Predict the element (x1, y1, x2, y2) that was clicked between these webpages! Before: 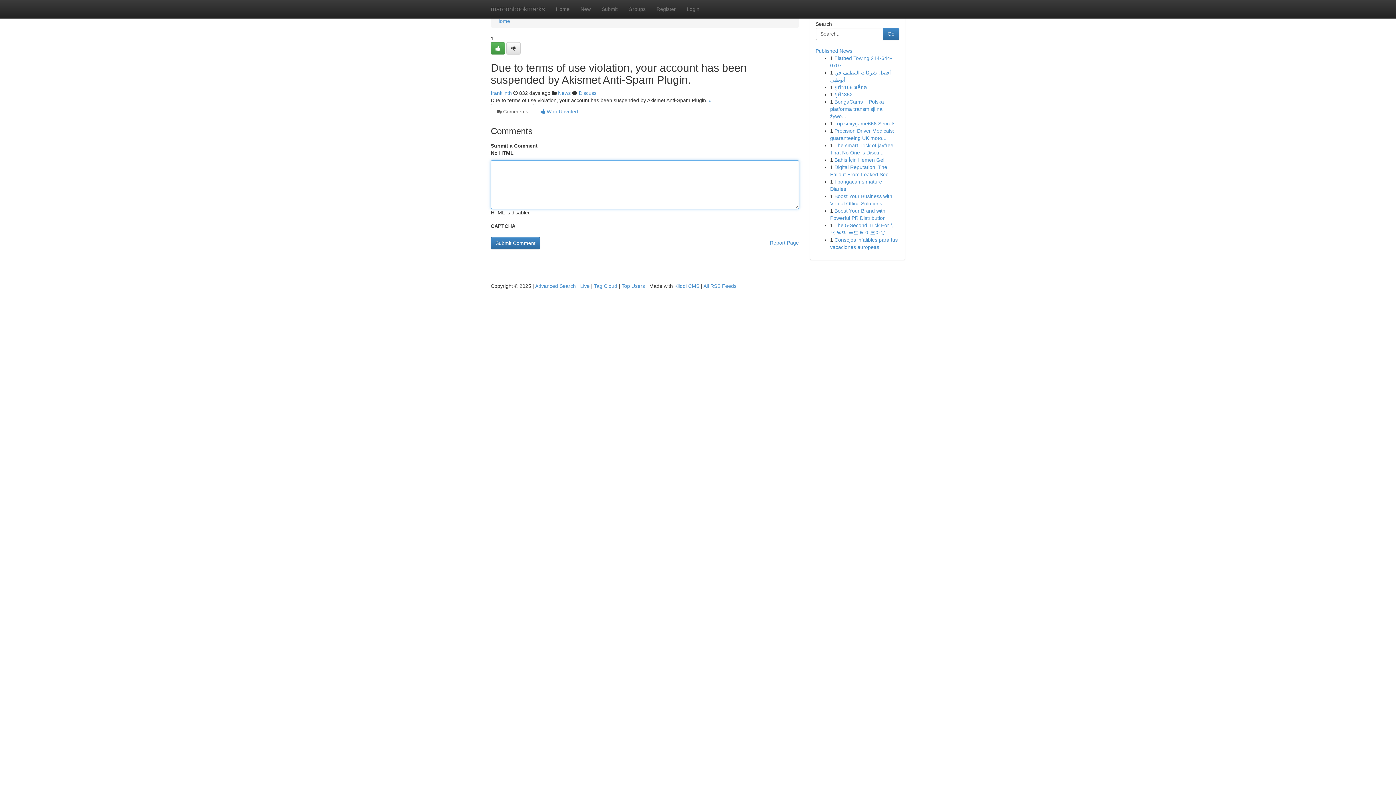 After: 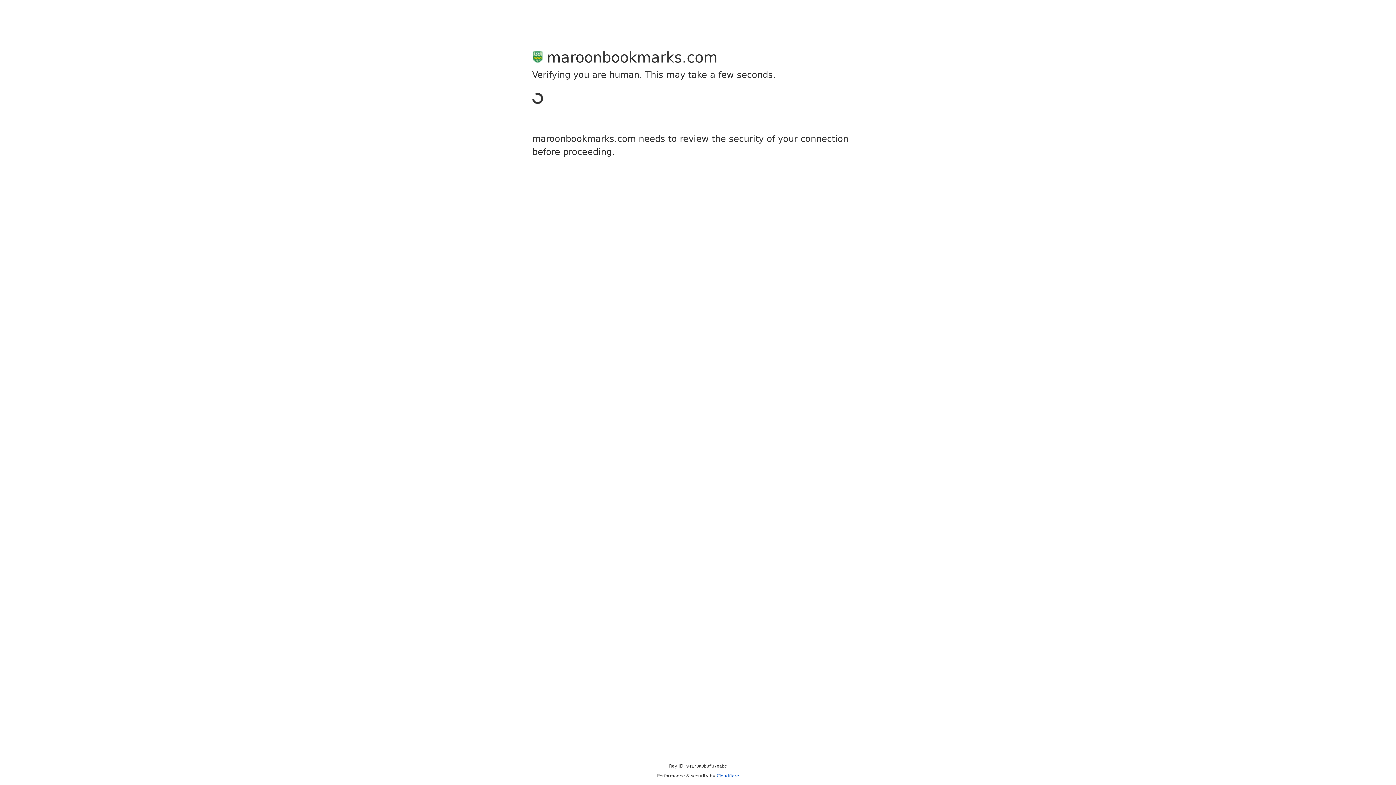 Action: bbox: (490, 90, 512, 96) label: franklinth